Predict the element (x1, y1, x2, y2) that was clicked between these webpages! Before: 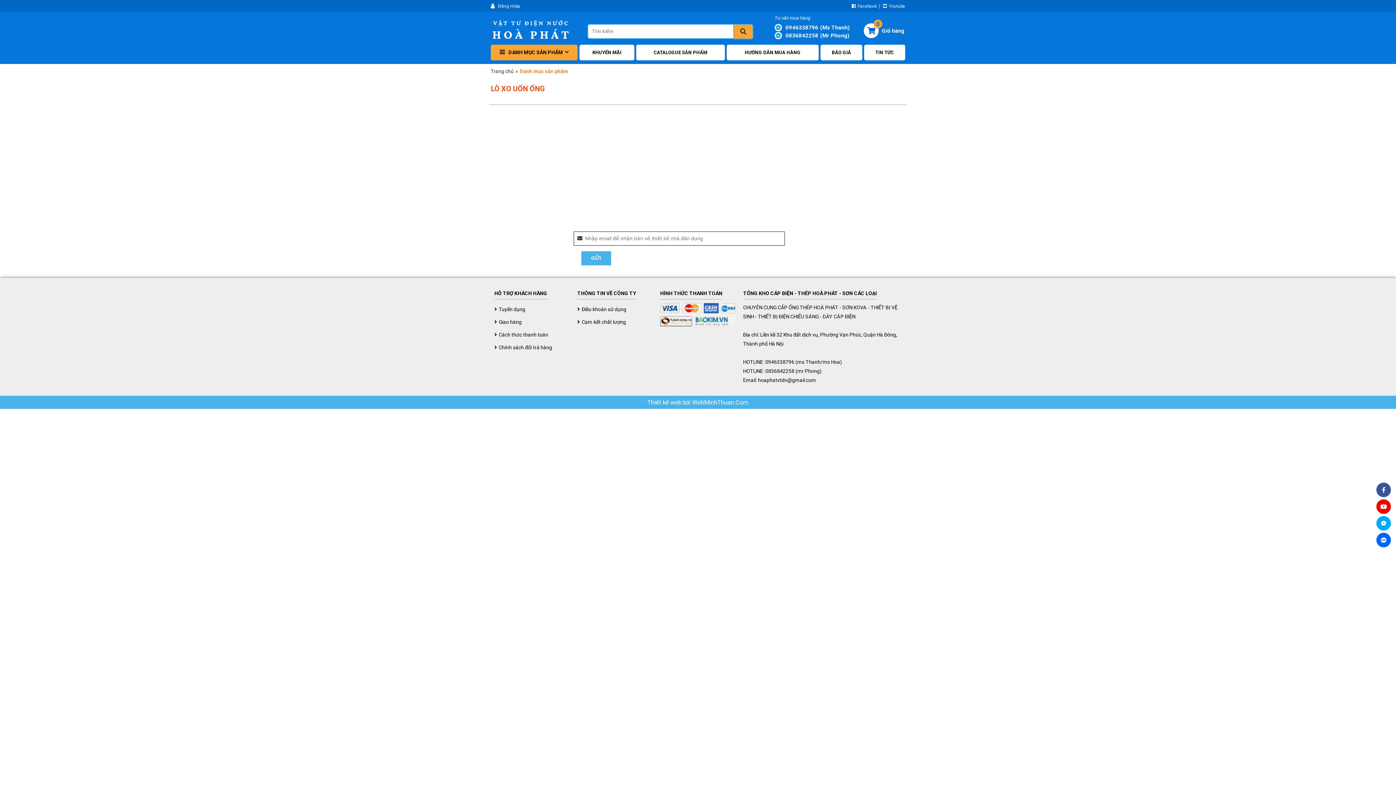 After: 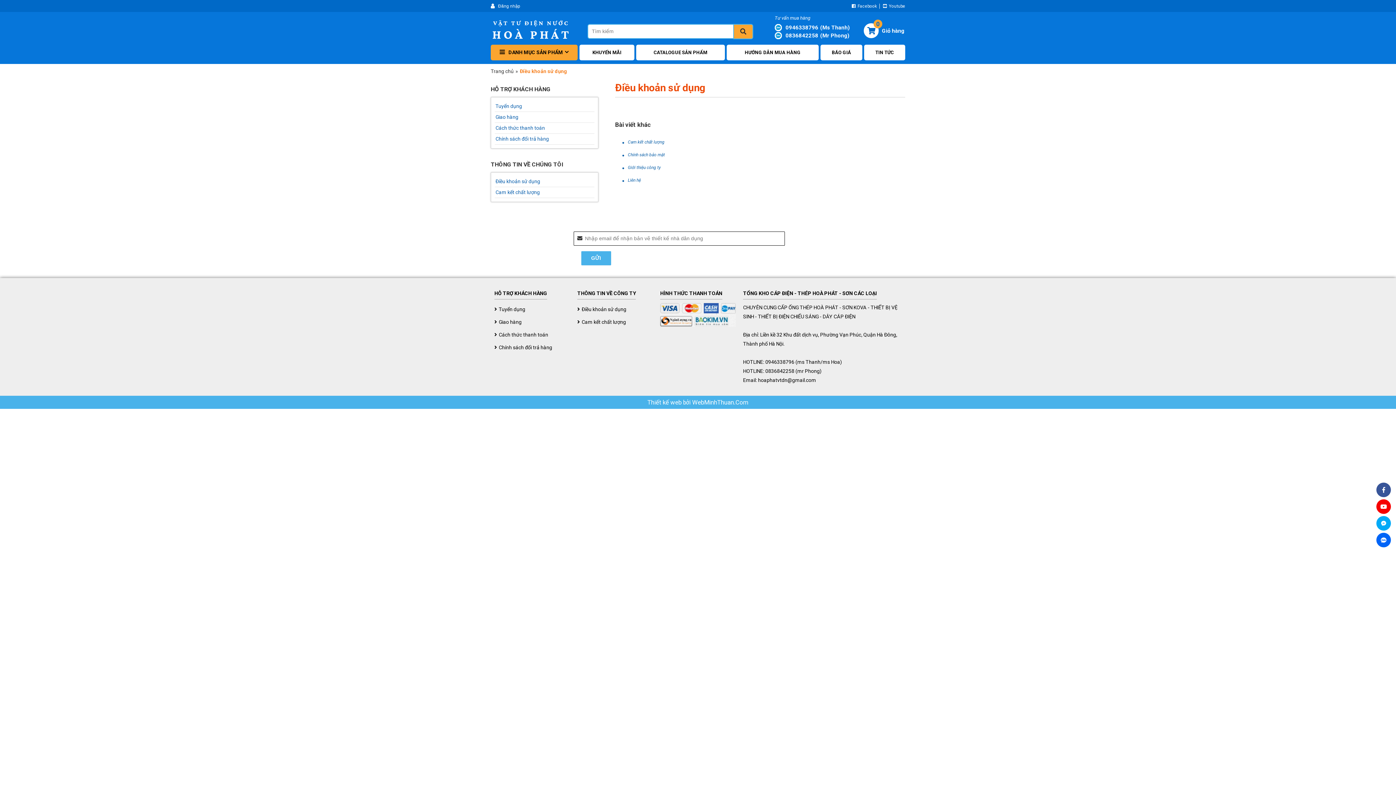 Action: label: Điều khoản sử dụng bbox: (577, 303, 653, 316)